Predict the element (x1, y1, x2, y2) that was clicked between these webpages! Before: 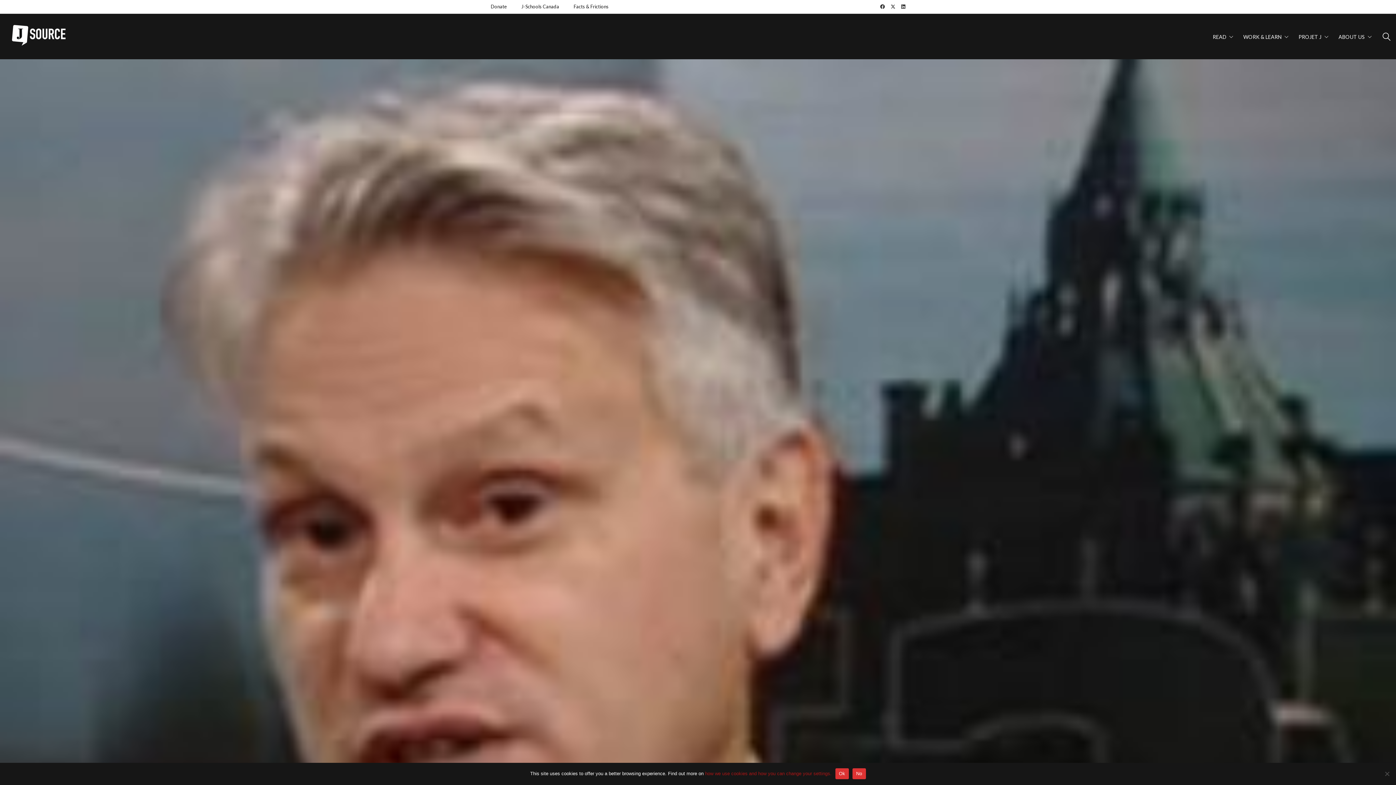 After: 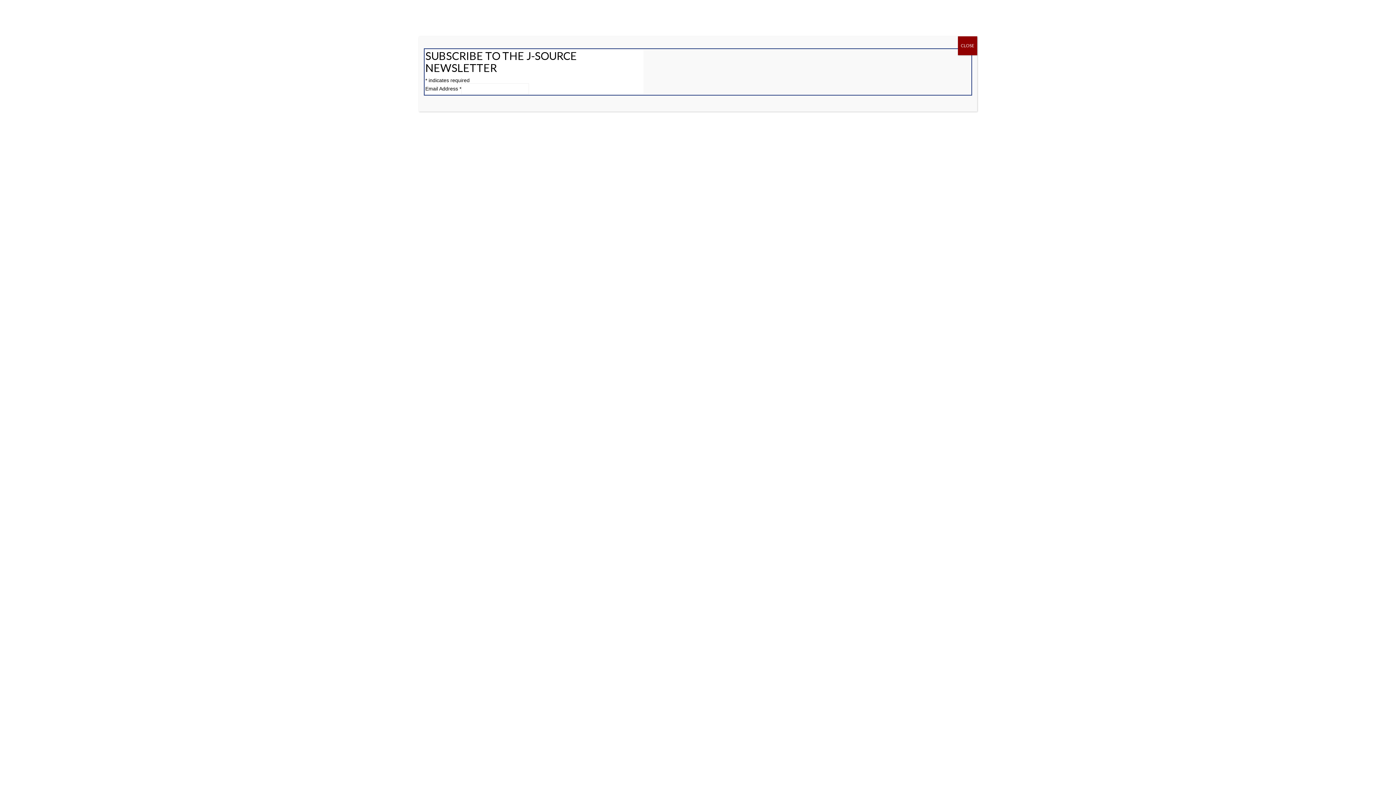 Action: bbox: (5, 21, 78, 52) label: Go to homepage